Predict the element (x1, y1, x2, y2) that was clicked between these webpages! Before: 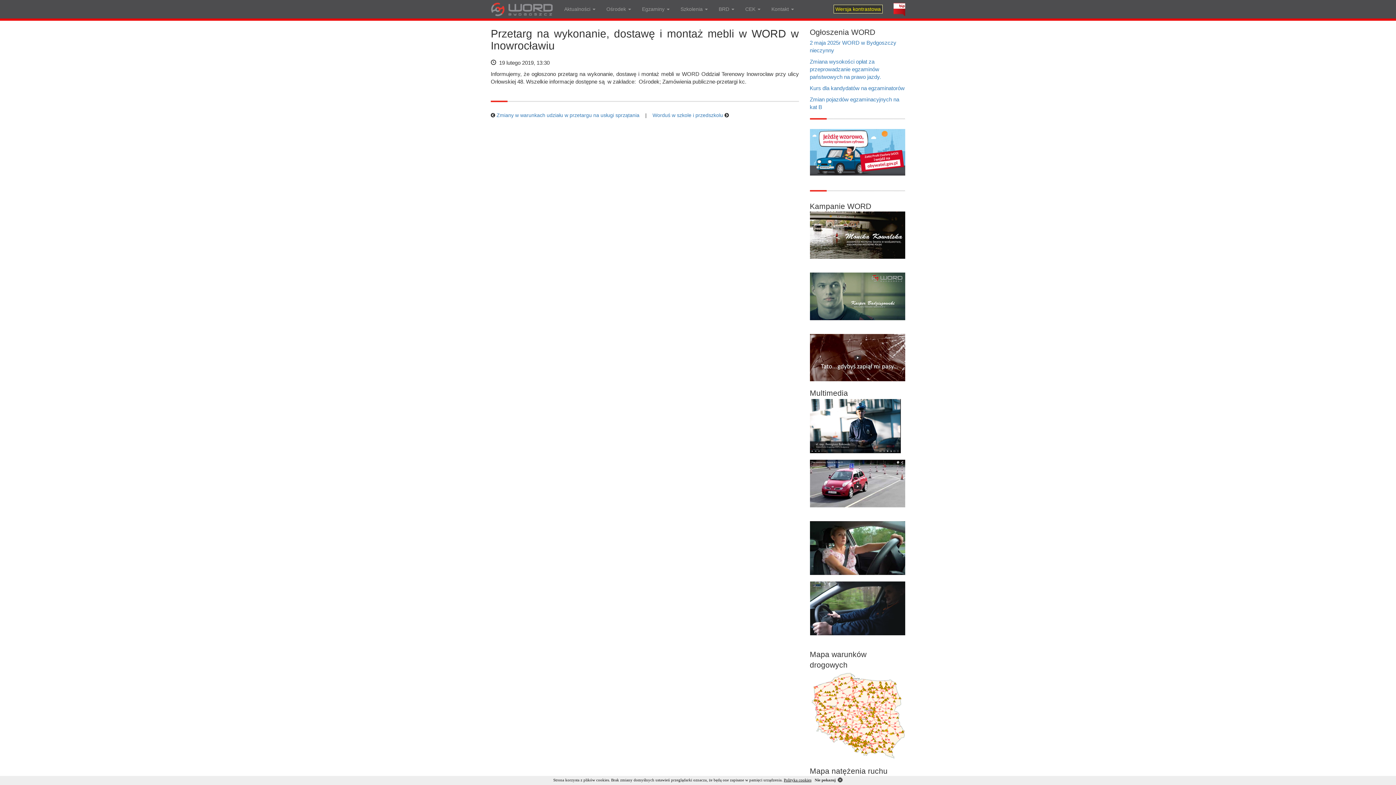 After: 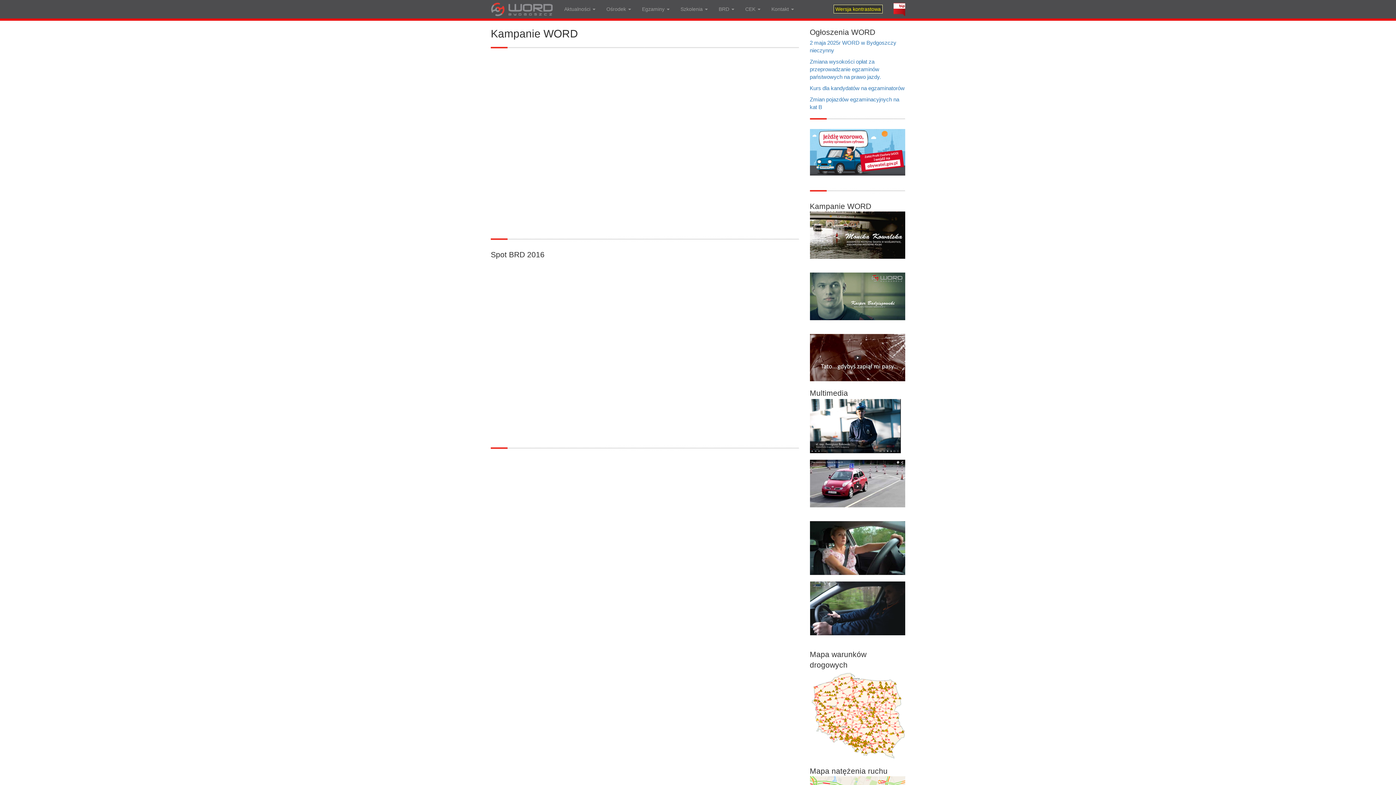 Action: bbox: (810, 272, 905, 320)